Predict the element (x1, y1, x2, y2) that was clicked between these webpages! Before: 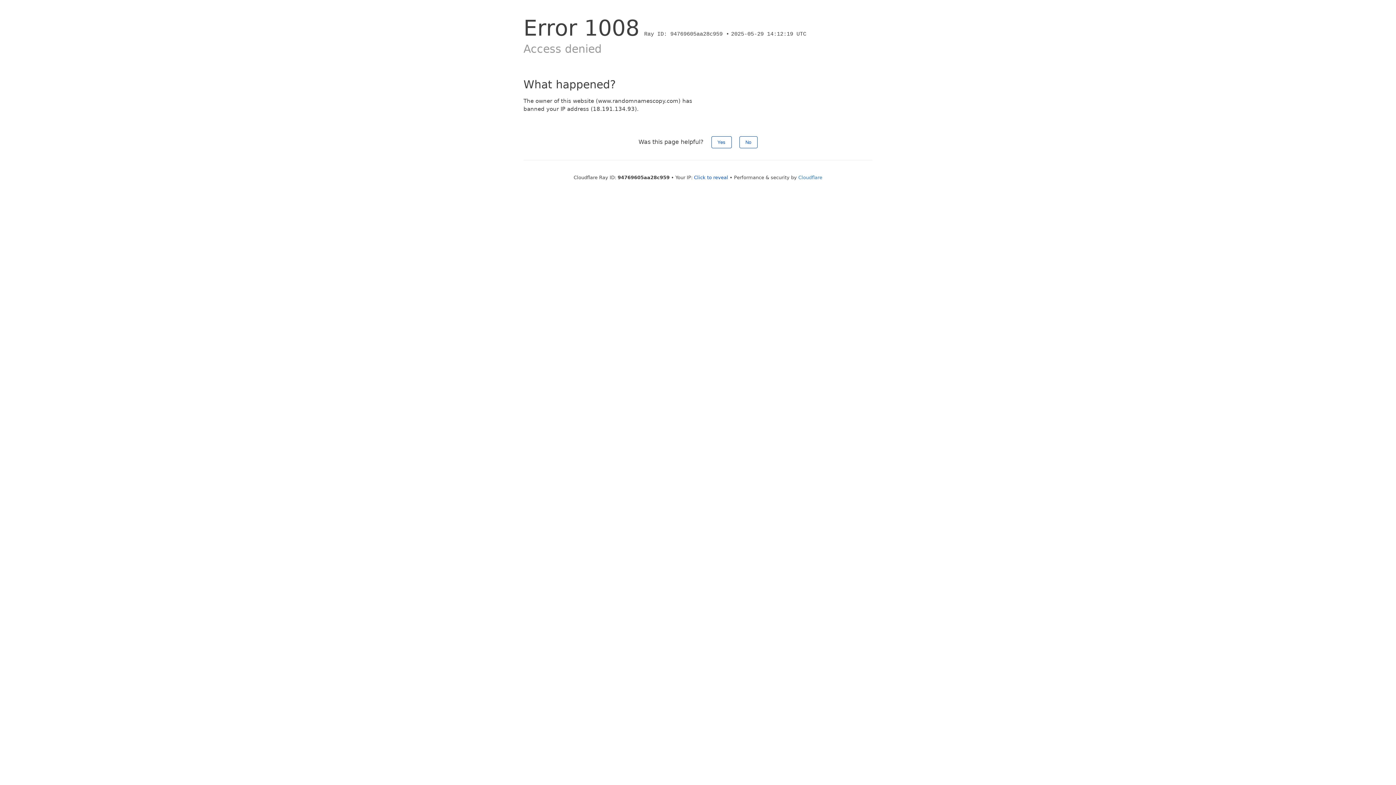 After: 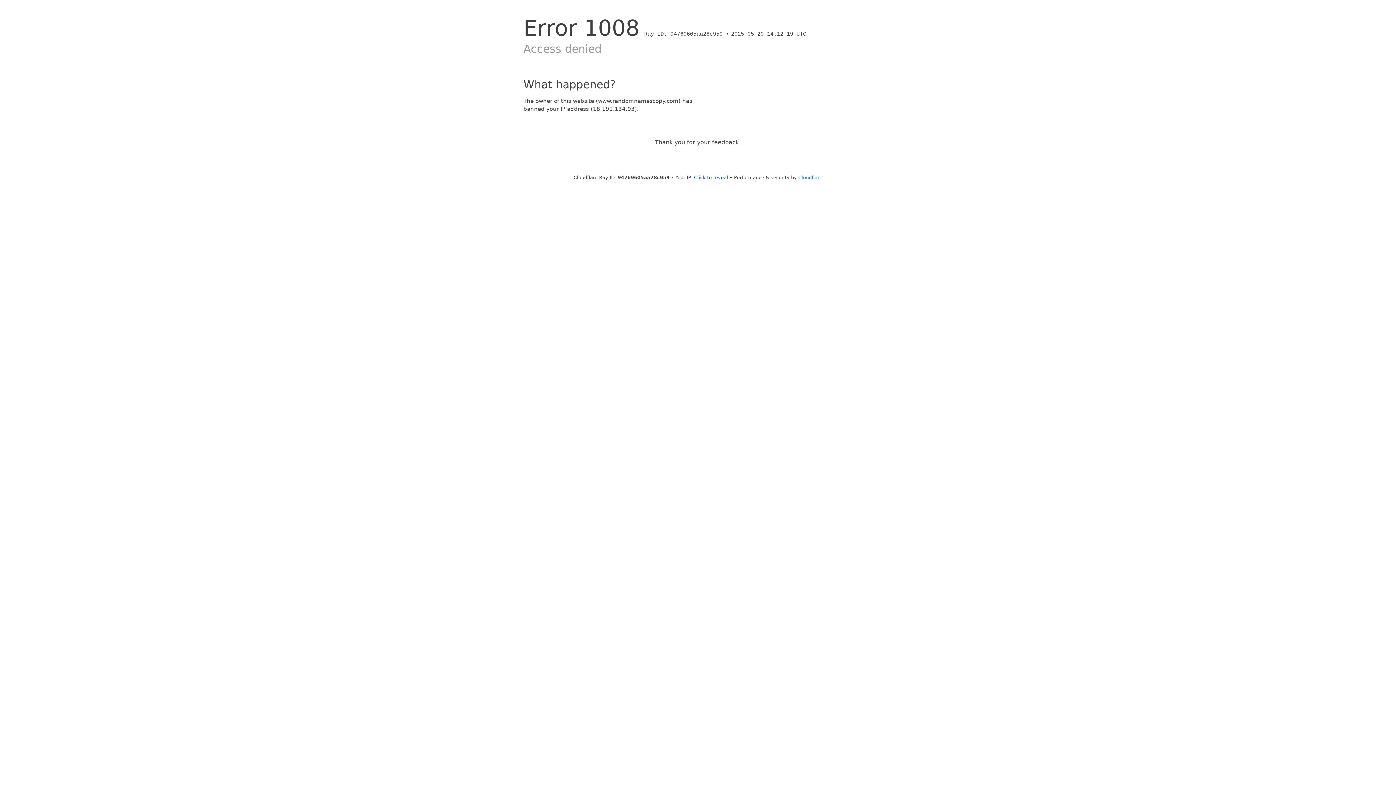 Action: bbox: (739, 136, 757, 148) label: No